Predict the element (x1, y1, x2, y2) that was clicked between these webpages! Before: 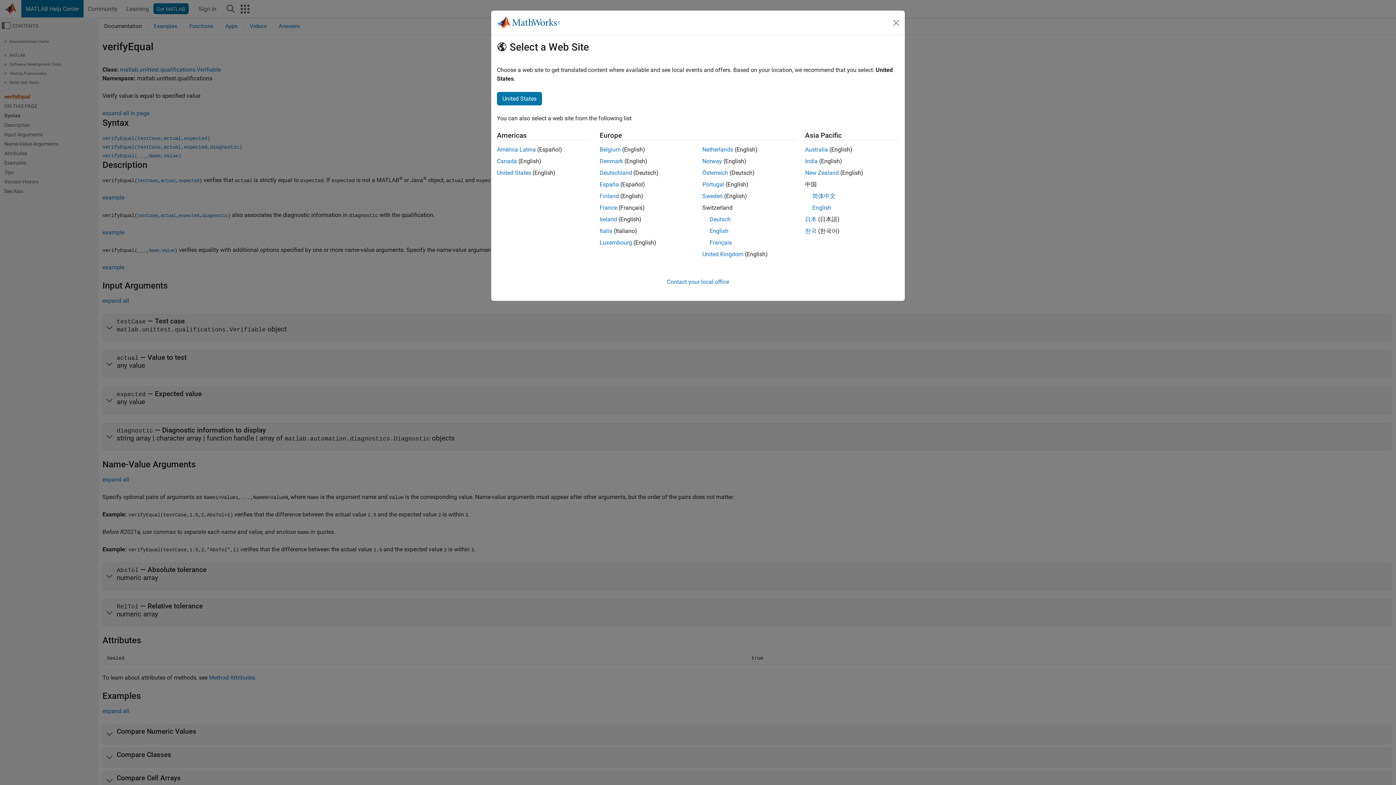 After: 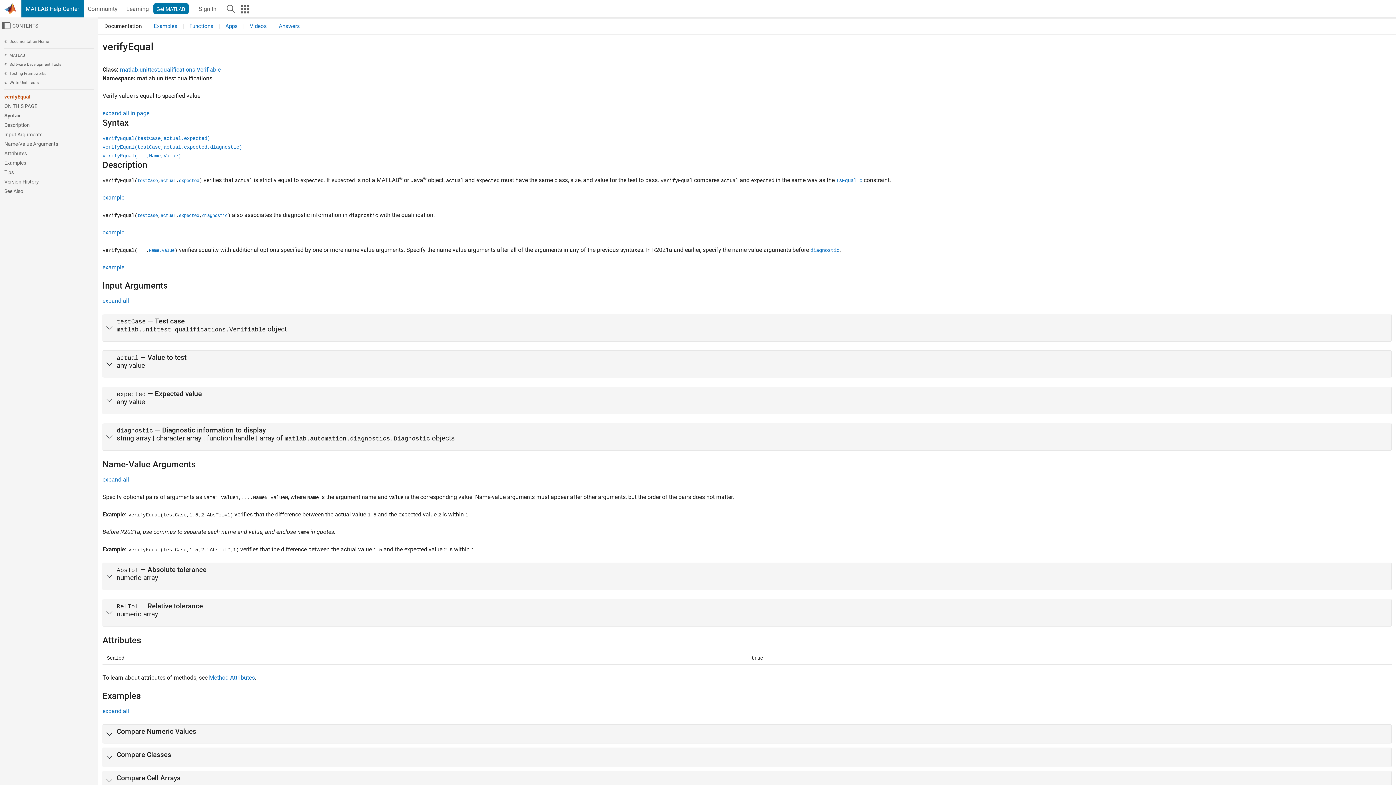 Action: label: Belgium bbox: (599, 146, 620, 153)